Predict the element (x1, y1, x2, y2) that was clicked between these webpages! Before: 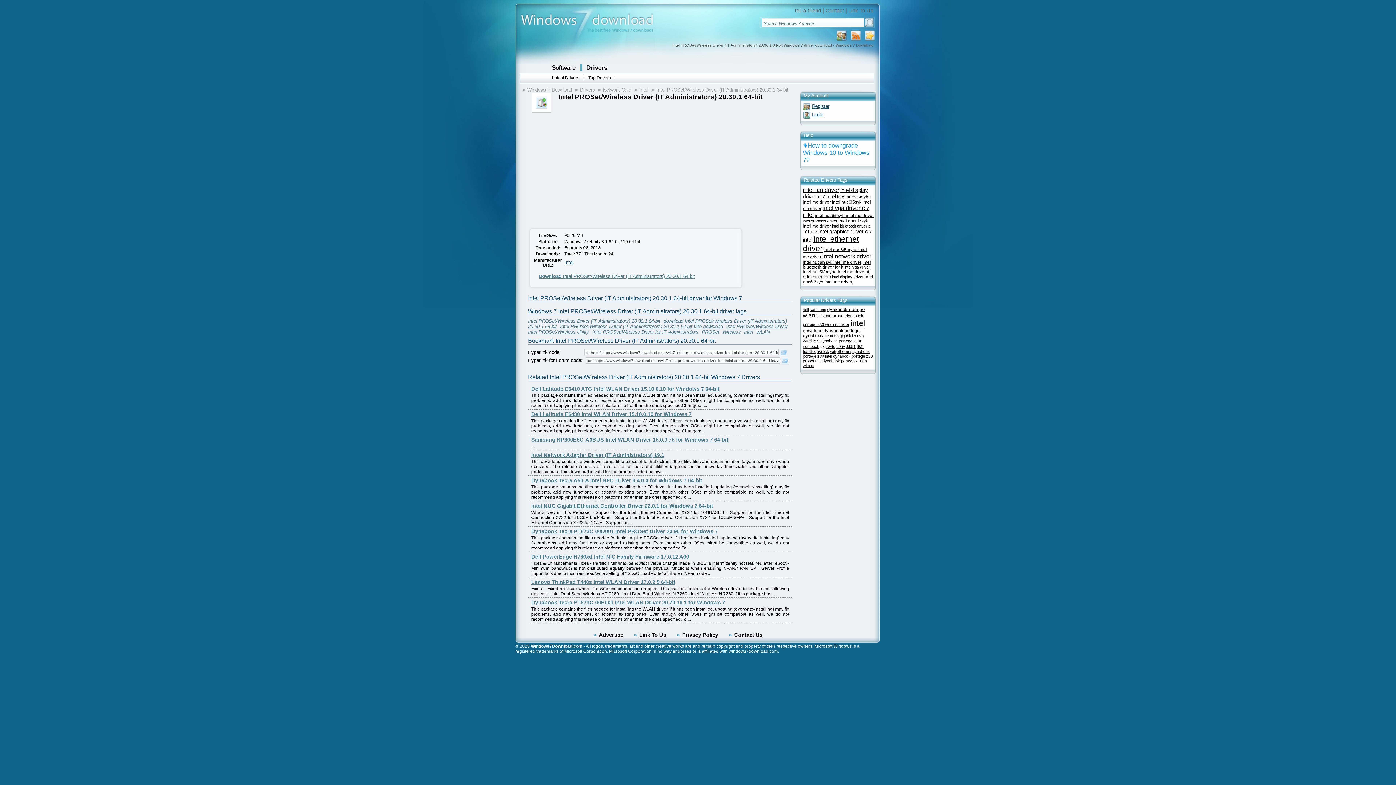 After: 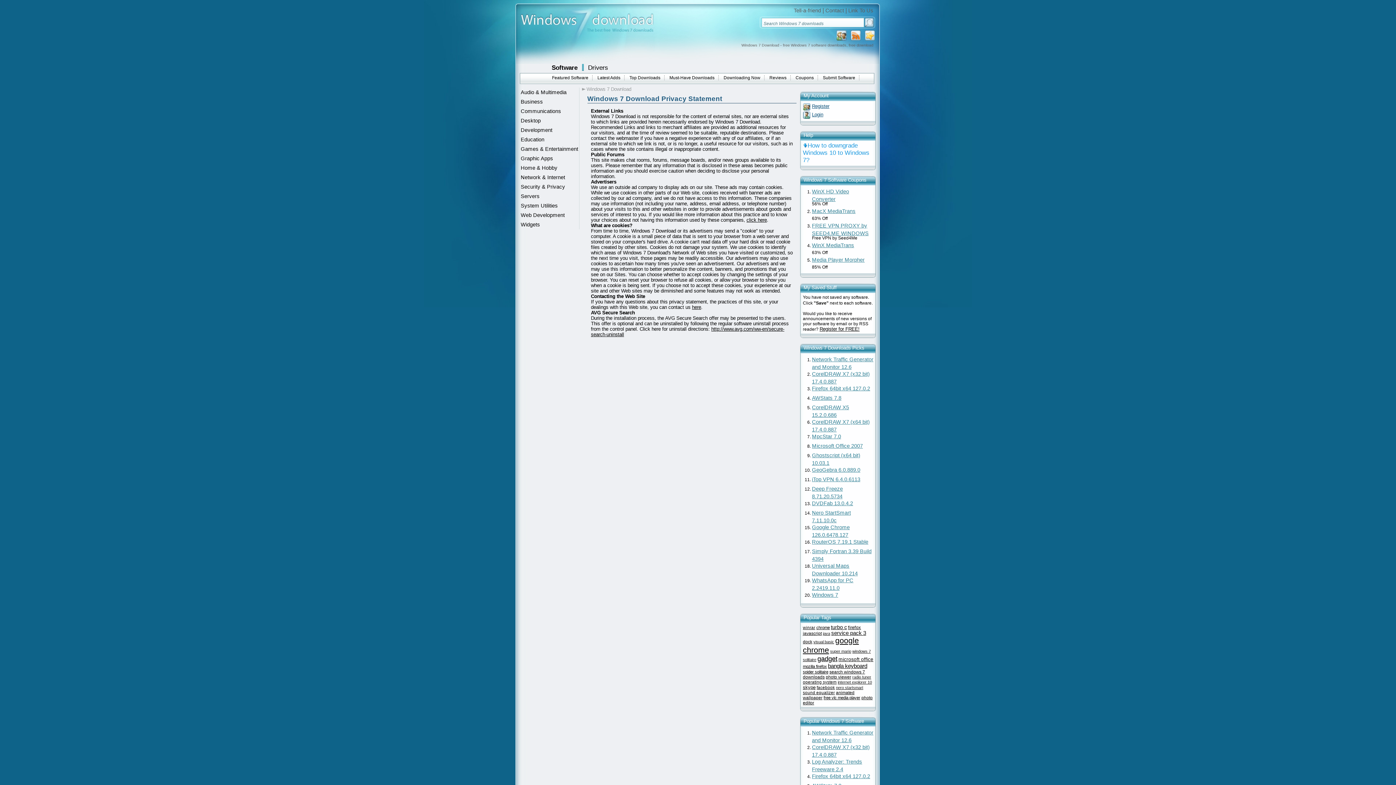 Action: label: Privacy Policy bbox: (676, 632, 727, 638)